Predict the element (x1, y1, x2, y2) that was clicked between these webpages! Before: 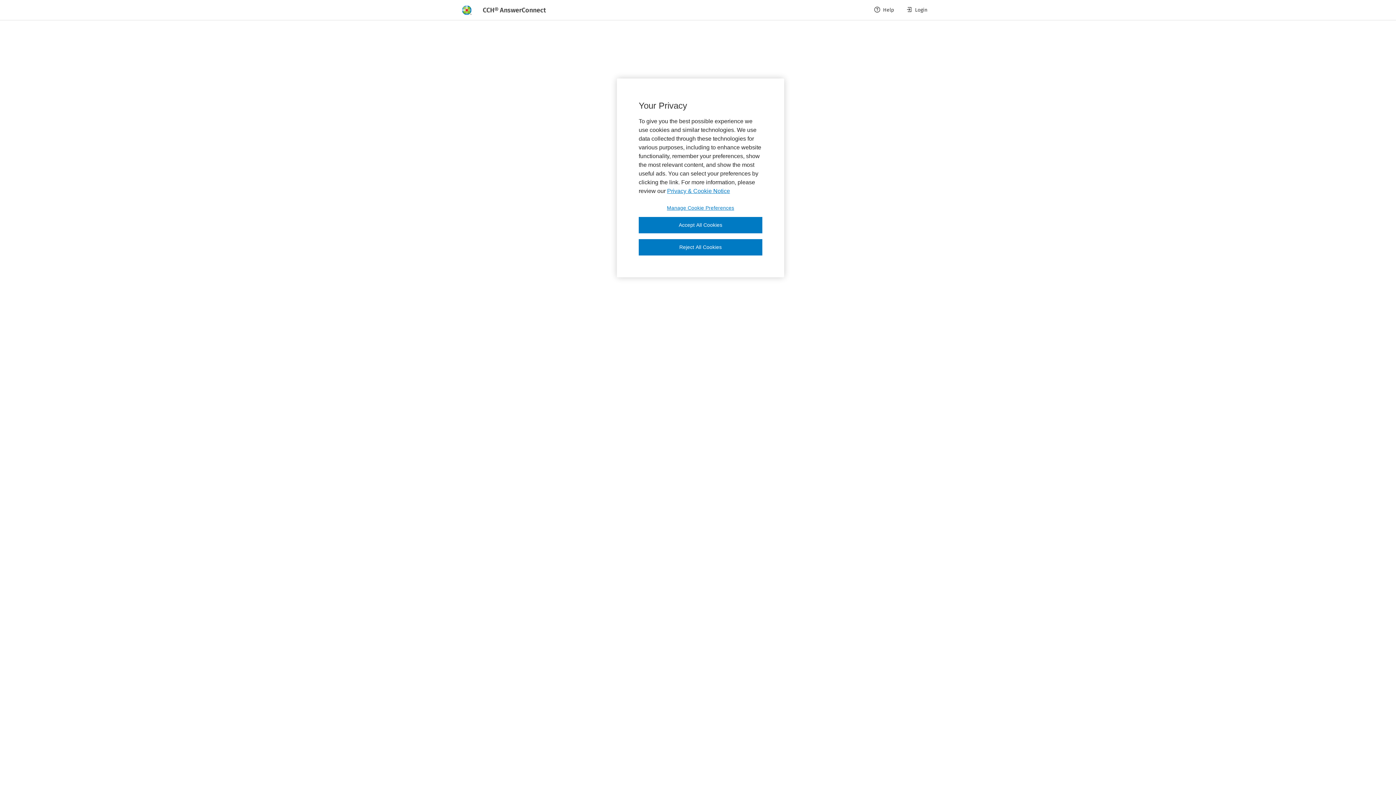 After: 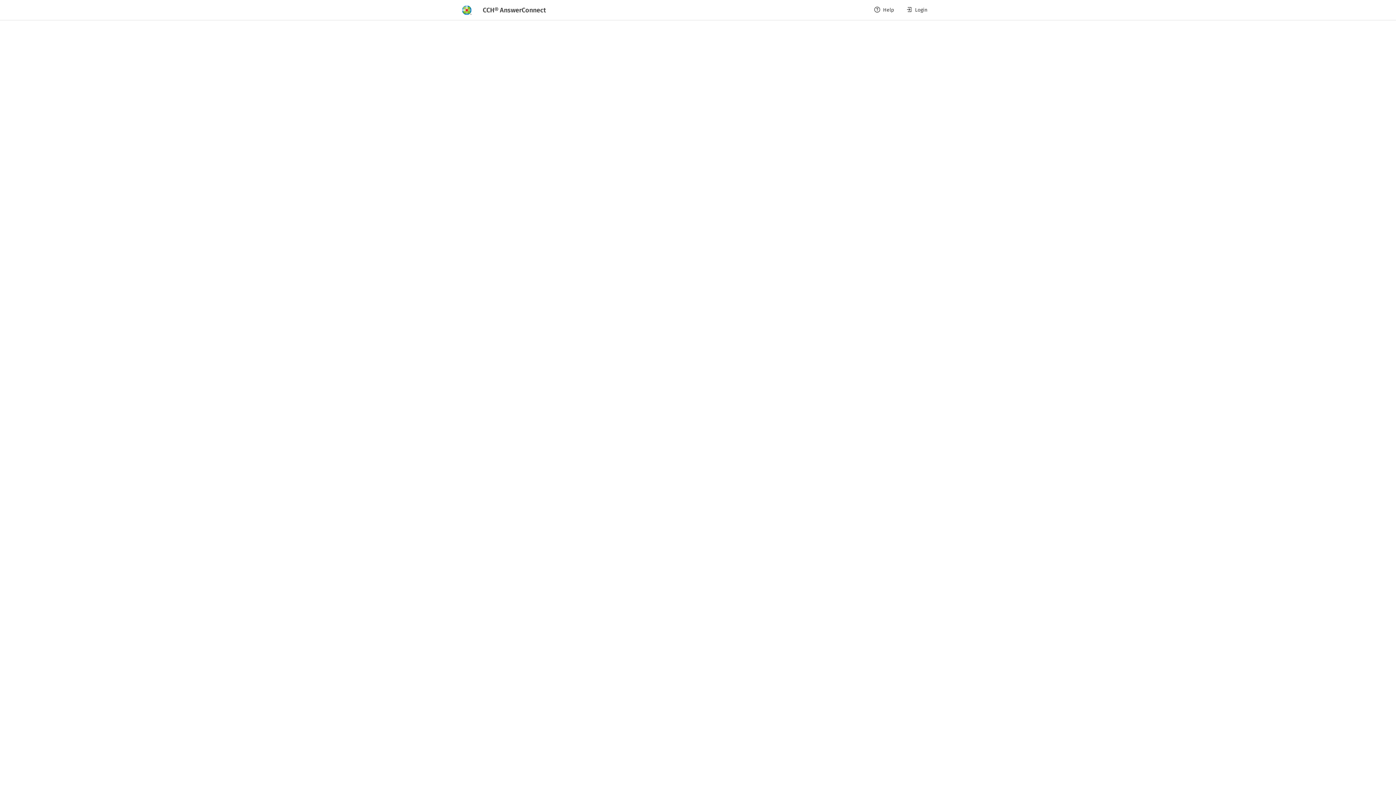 Action: bbox: (638, 217, 762, 233) label: Accept All Cookies